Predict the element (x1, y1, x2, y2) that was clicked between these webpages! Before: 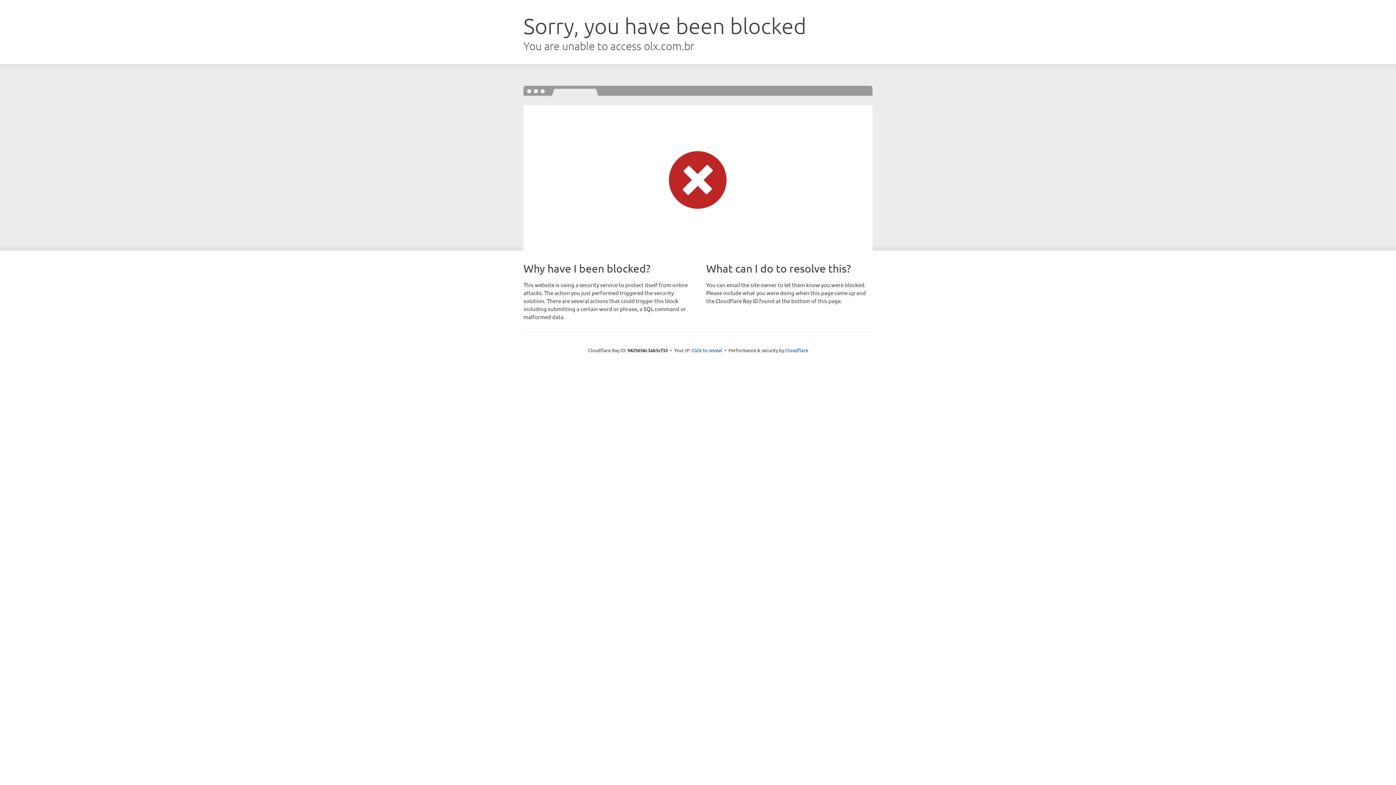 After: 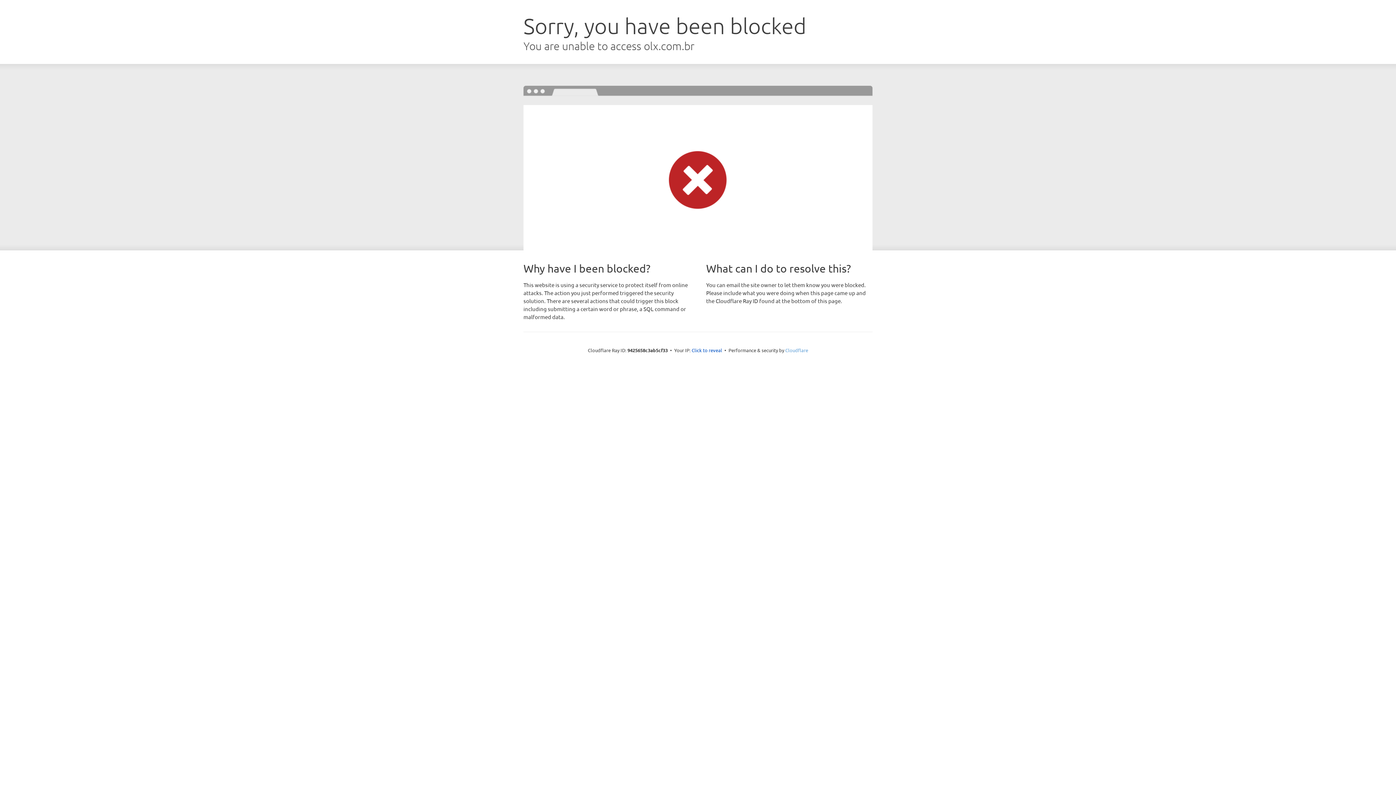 Action: bbox: (785, 347, 808, 353) label: Cloudflare